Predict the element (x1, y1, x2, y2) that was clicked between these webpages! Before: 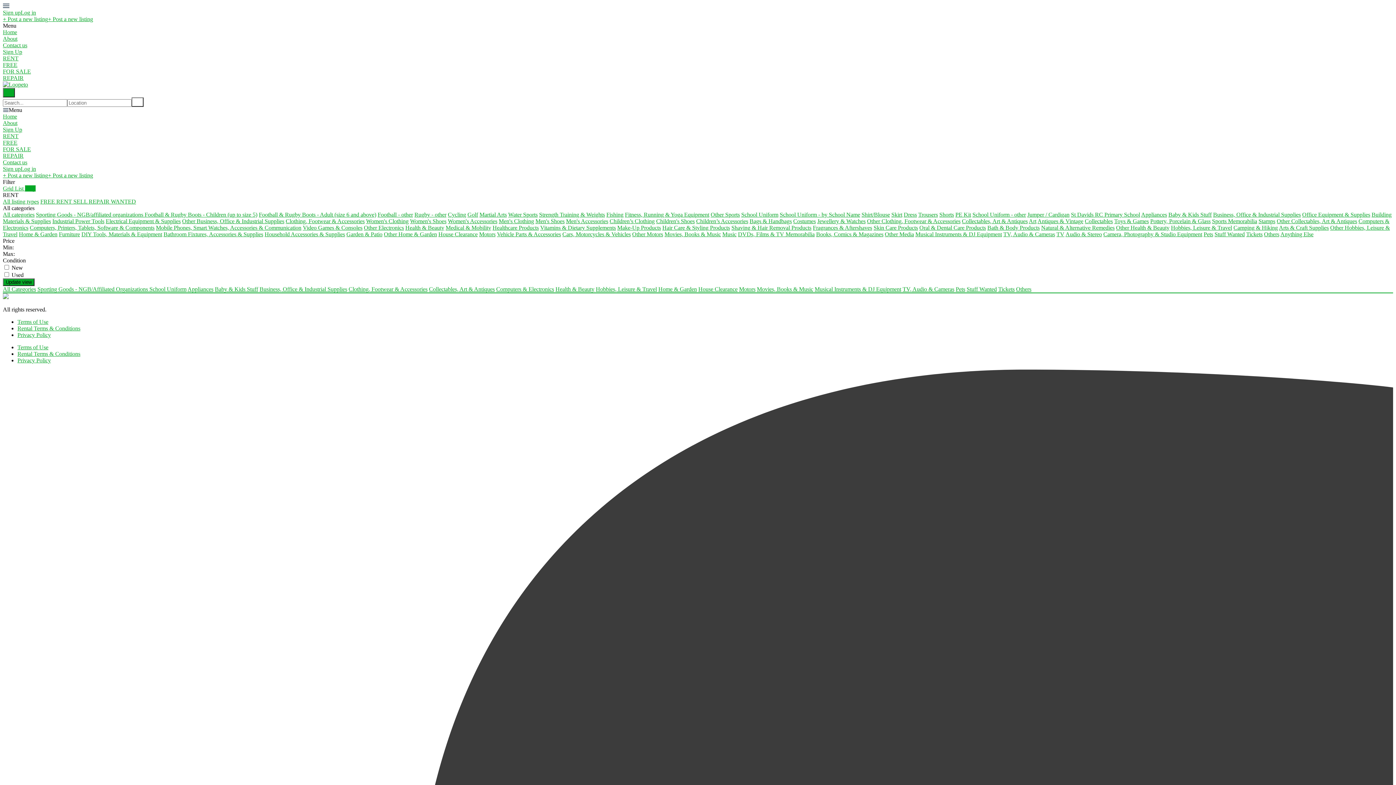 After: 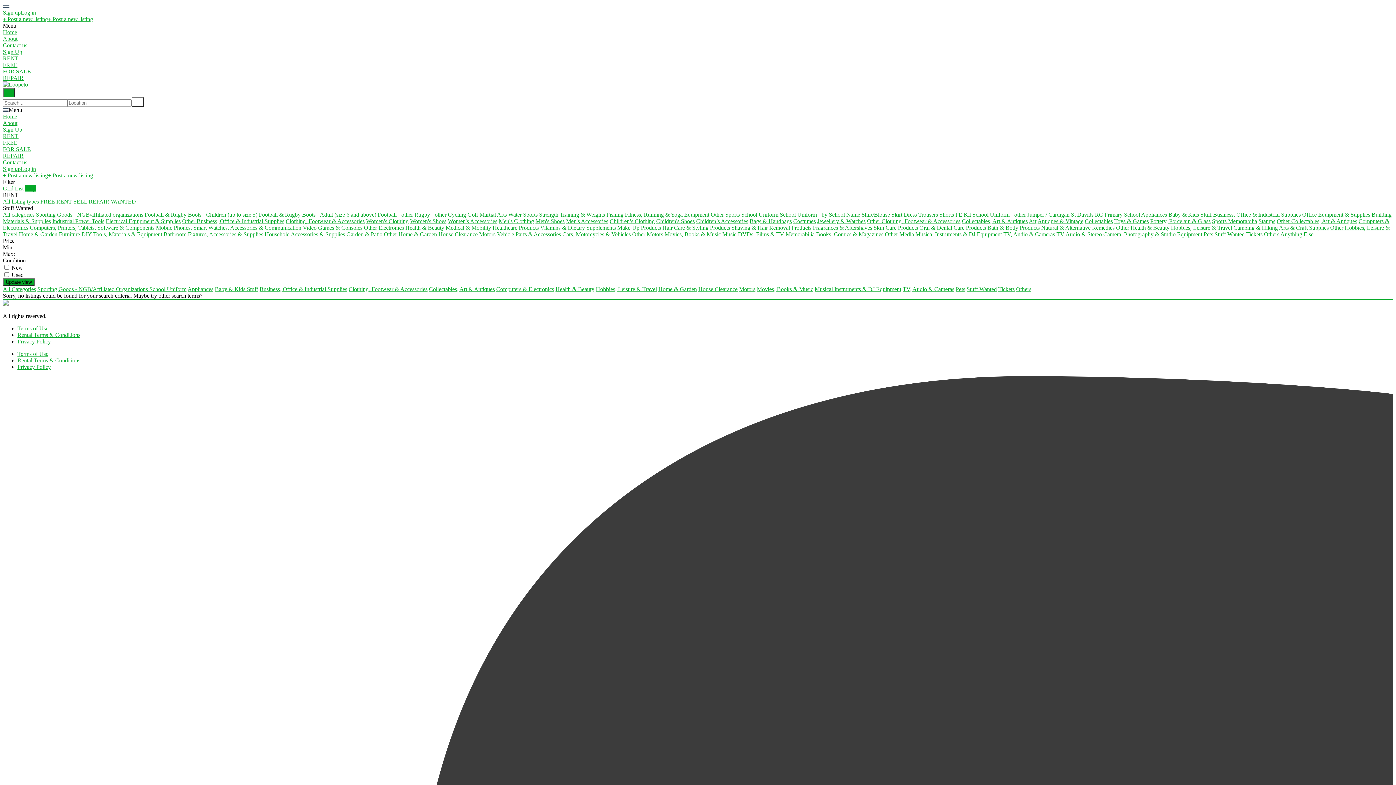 Action: bbox: (1214, 231, 1245, 237) label: Stuff Wanted